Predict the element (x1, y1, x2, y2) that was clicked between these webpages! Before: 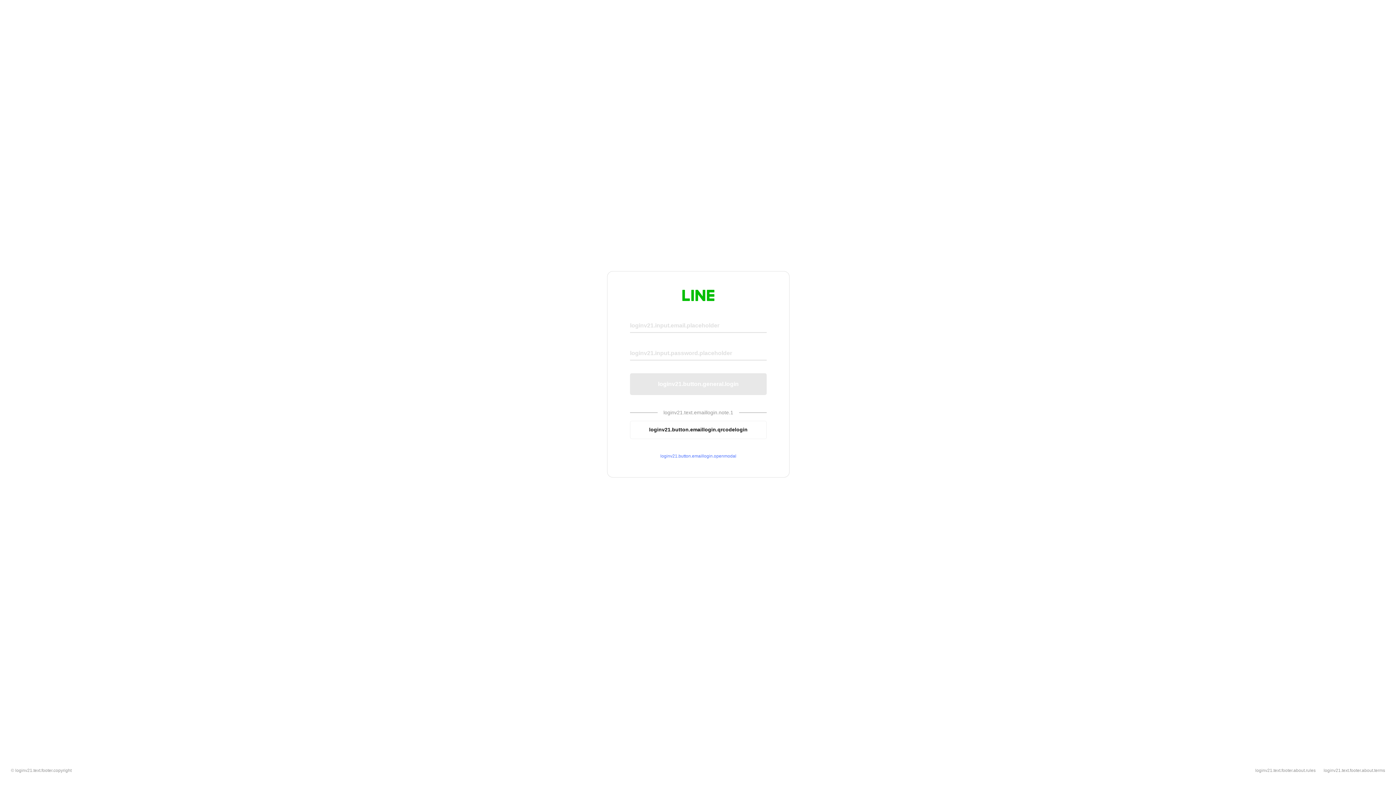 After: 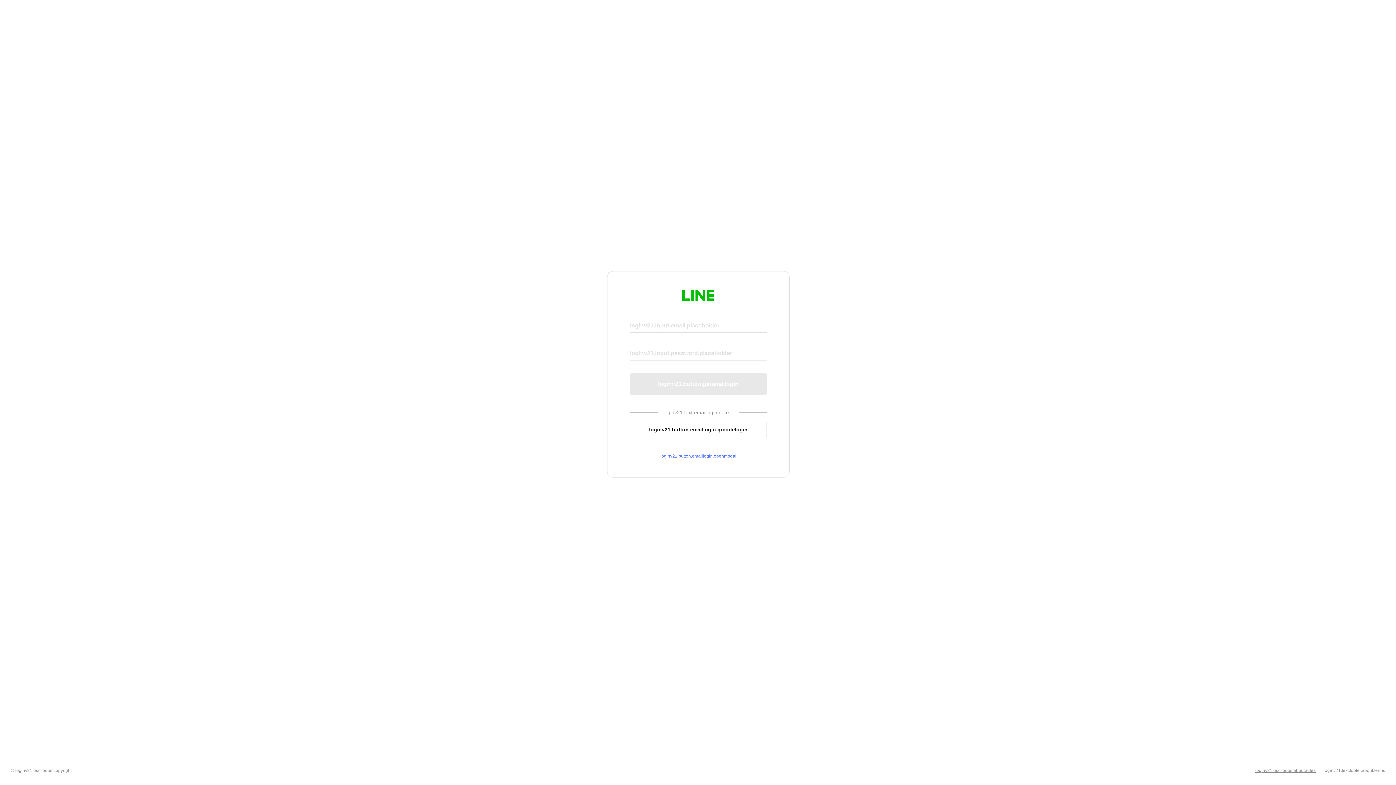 Action: bbox: (1255, 768, 1316, 773) label: loginv21.text.footer.about.rules